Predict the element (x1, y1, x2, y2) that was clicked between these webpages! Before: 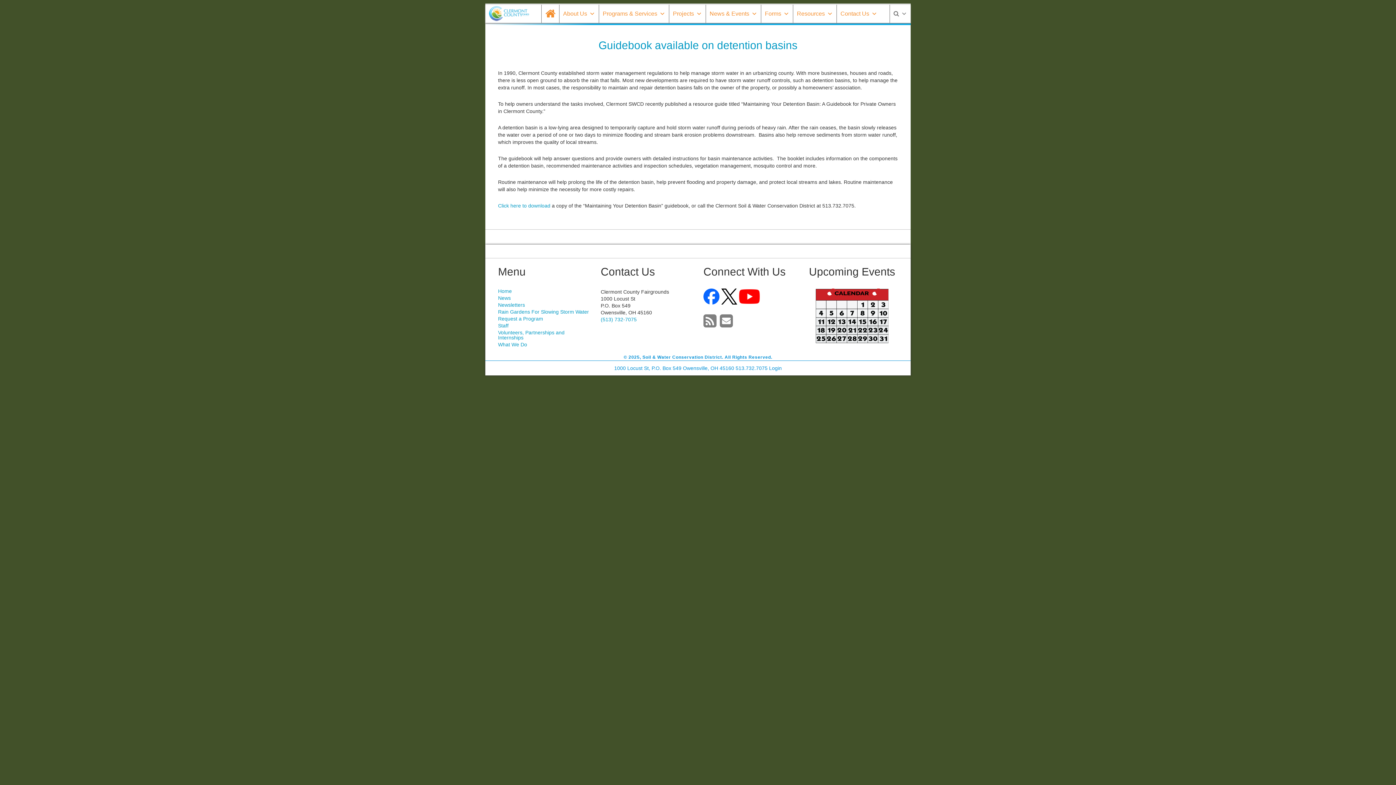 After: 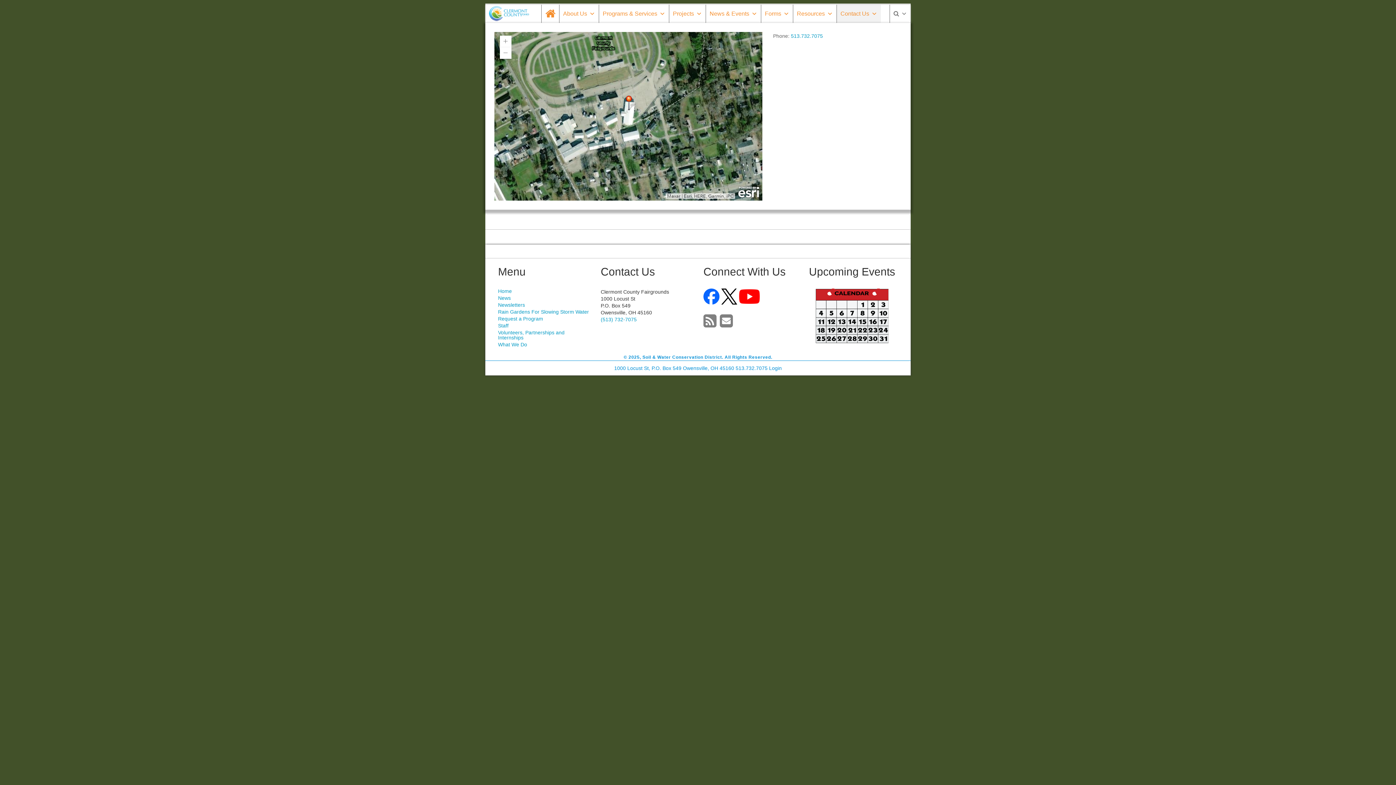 Action: label: Contact Us bbox: (837, 4, 881, 22)